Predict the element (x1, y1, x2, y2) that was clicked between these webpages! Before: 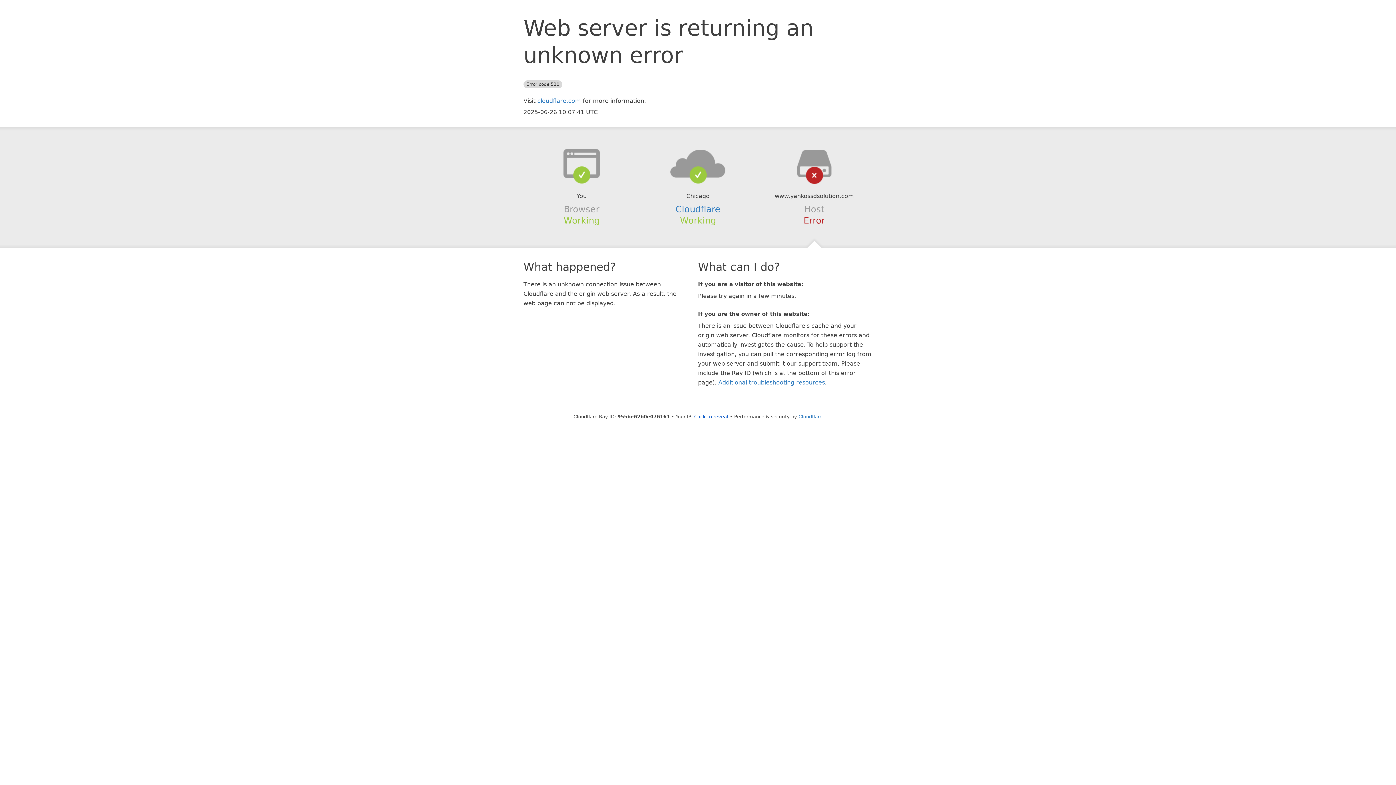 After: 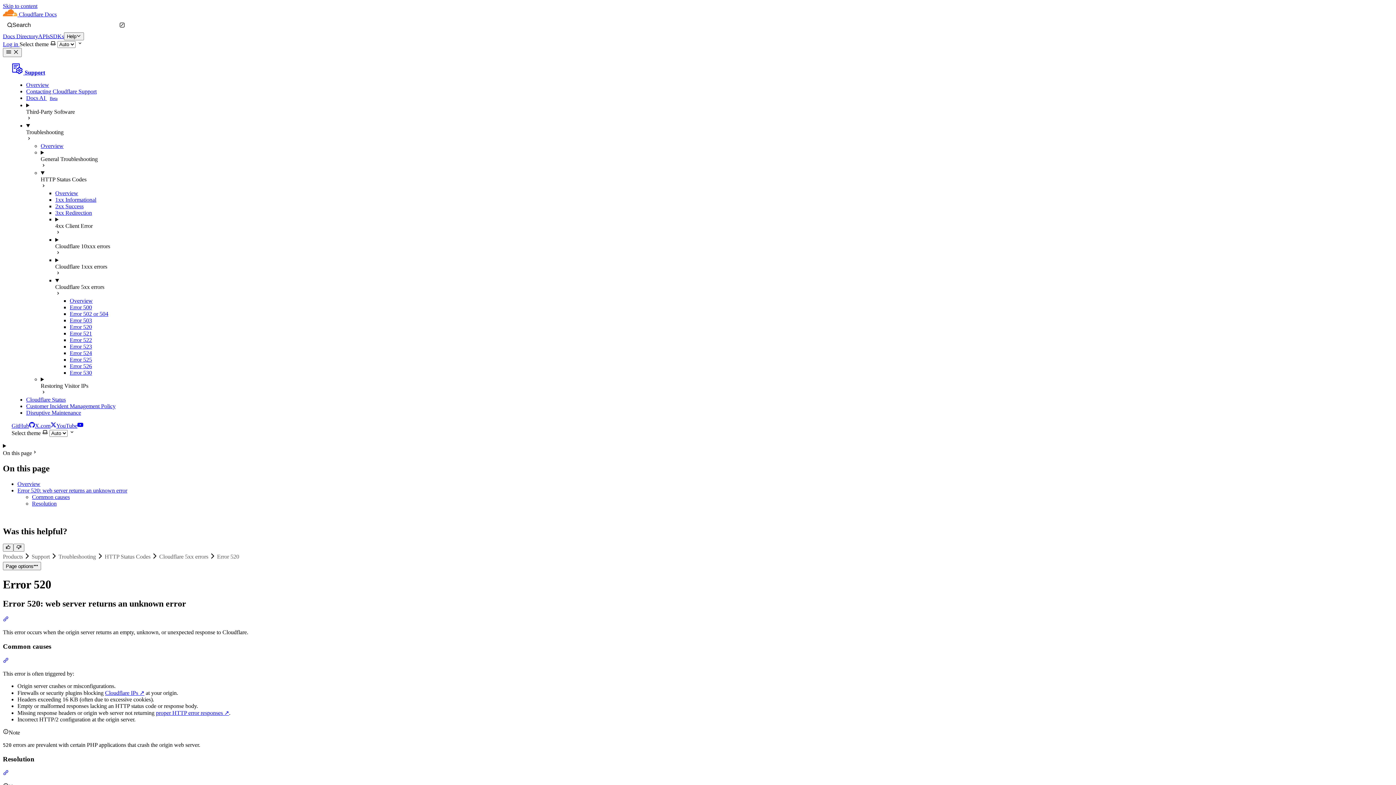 Action: bbox: (718, 379, 825, 386) label: Additional troubleshooting resources